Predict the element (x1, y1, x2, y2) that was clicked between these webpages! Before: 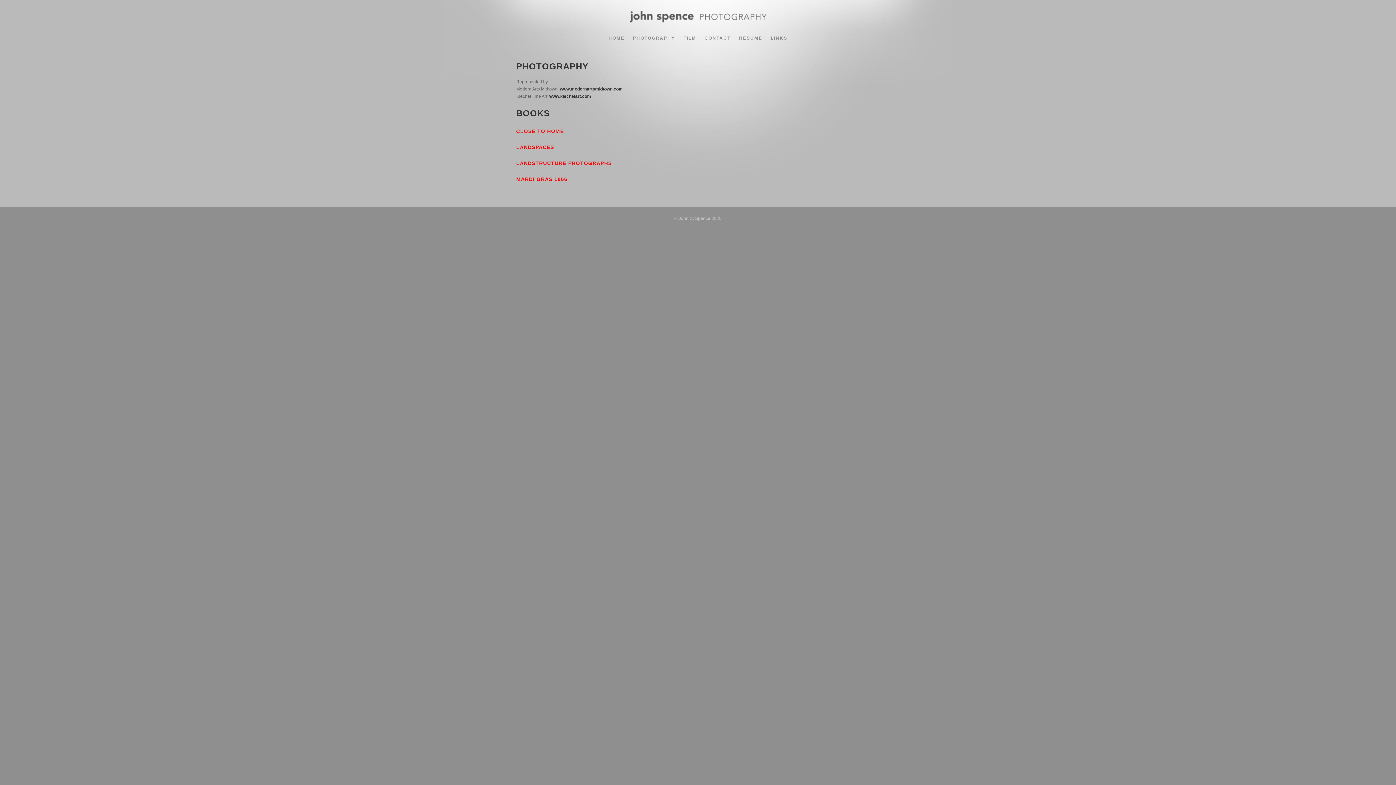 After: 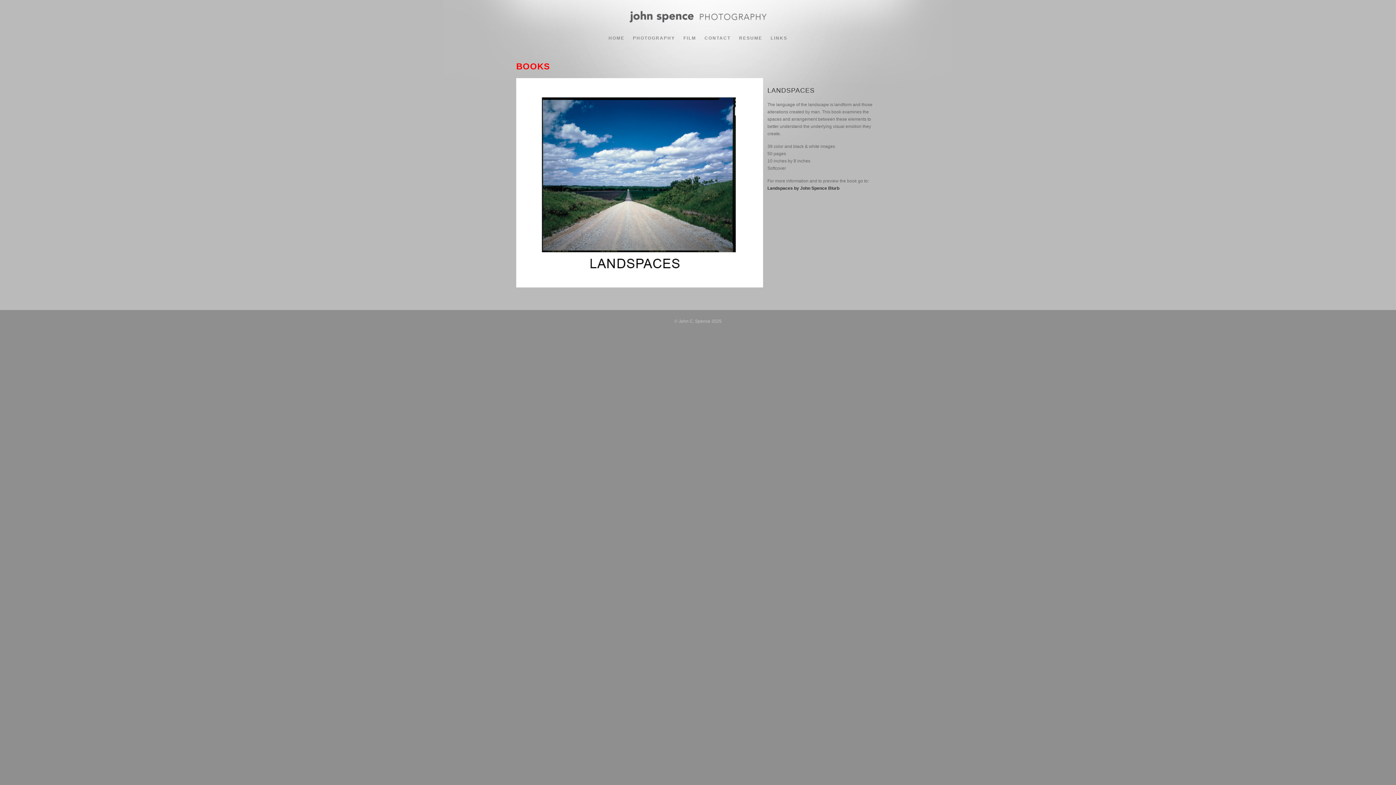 Action: label: LANDSPACES bbox: (516, 140, 554, 157)